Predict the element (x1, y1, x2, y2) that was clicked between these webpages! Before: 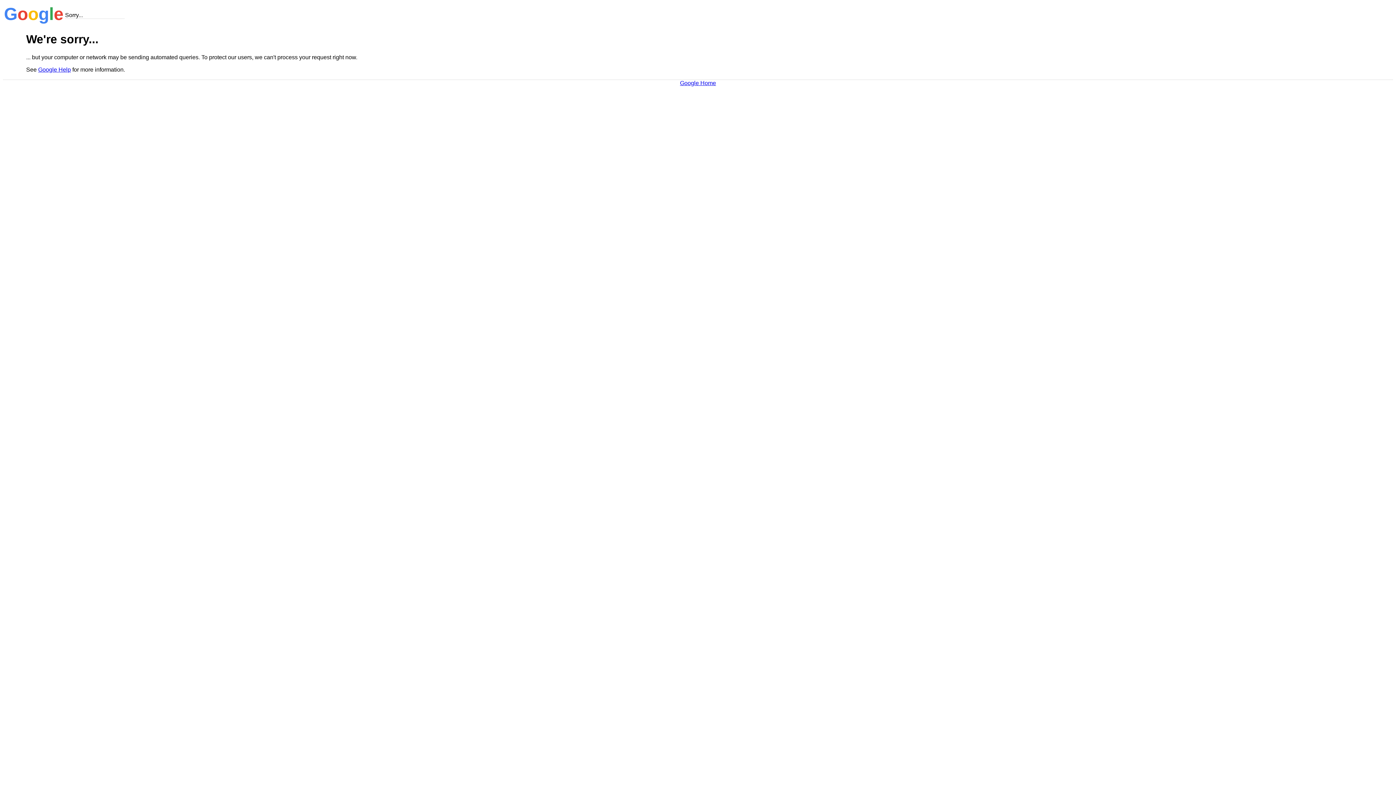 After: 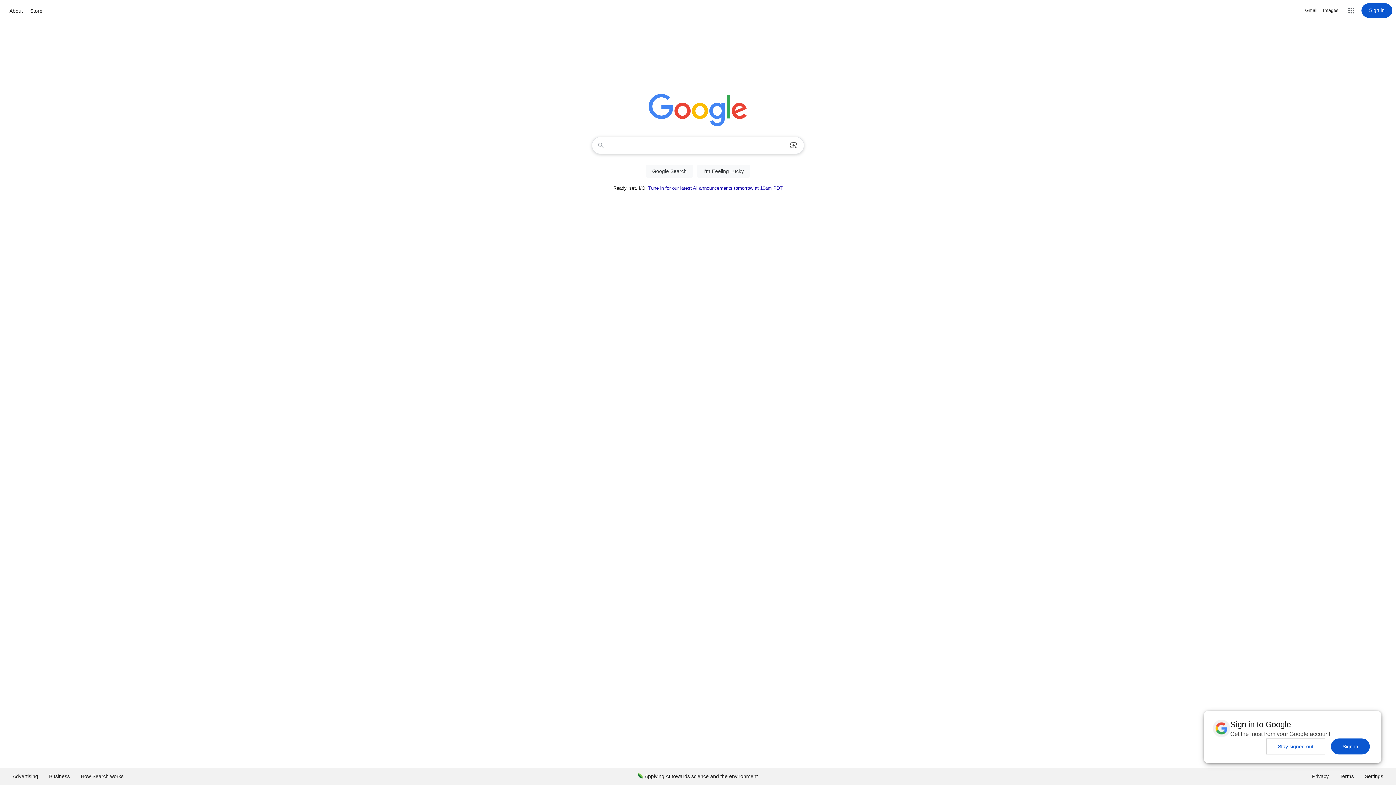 Action: bbox: (680, 79, 716, 86) label: Google Home